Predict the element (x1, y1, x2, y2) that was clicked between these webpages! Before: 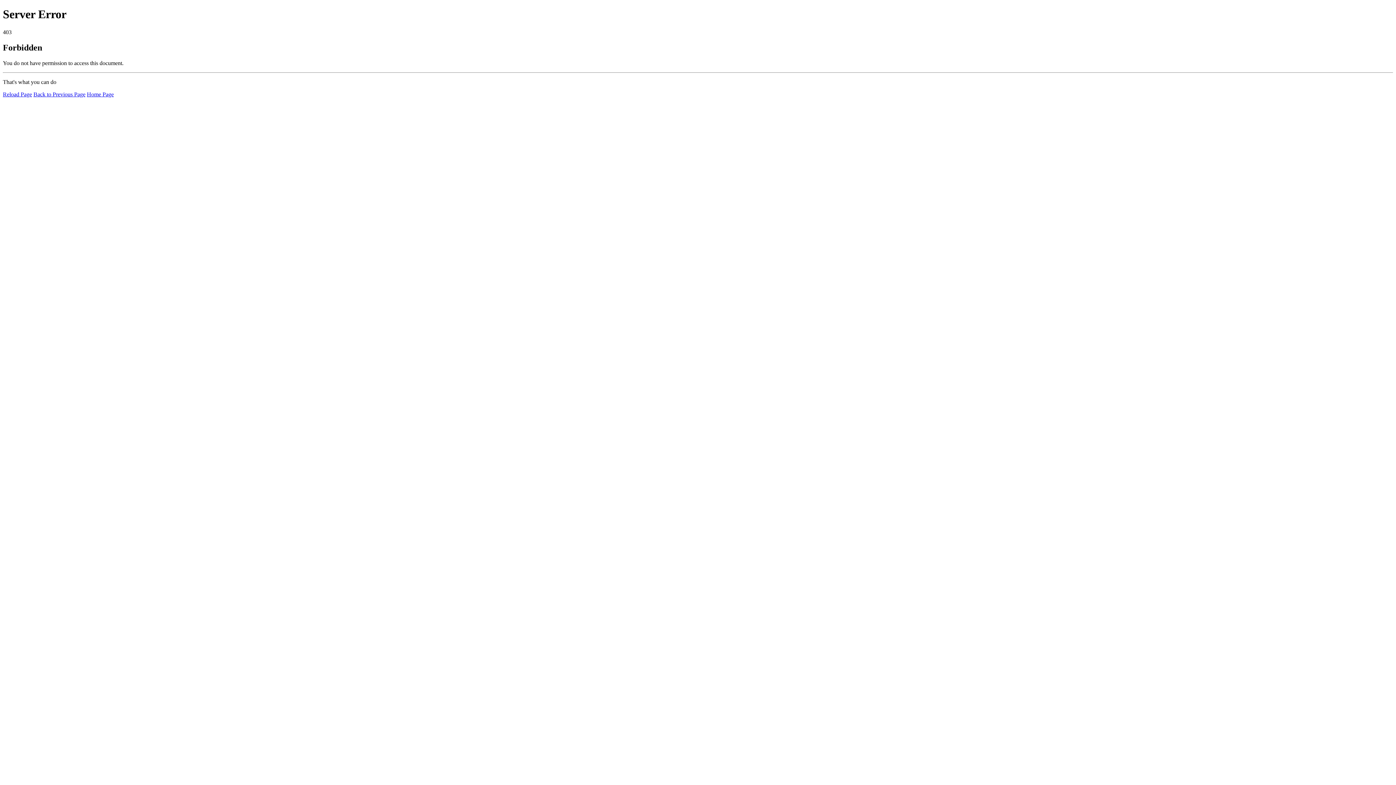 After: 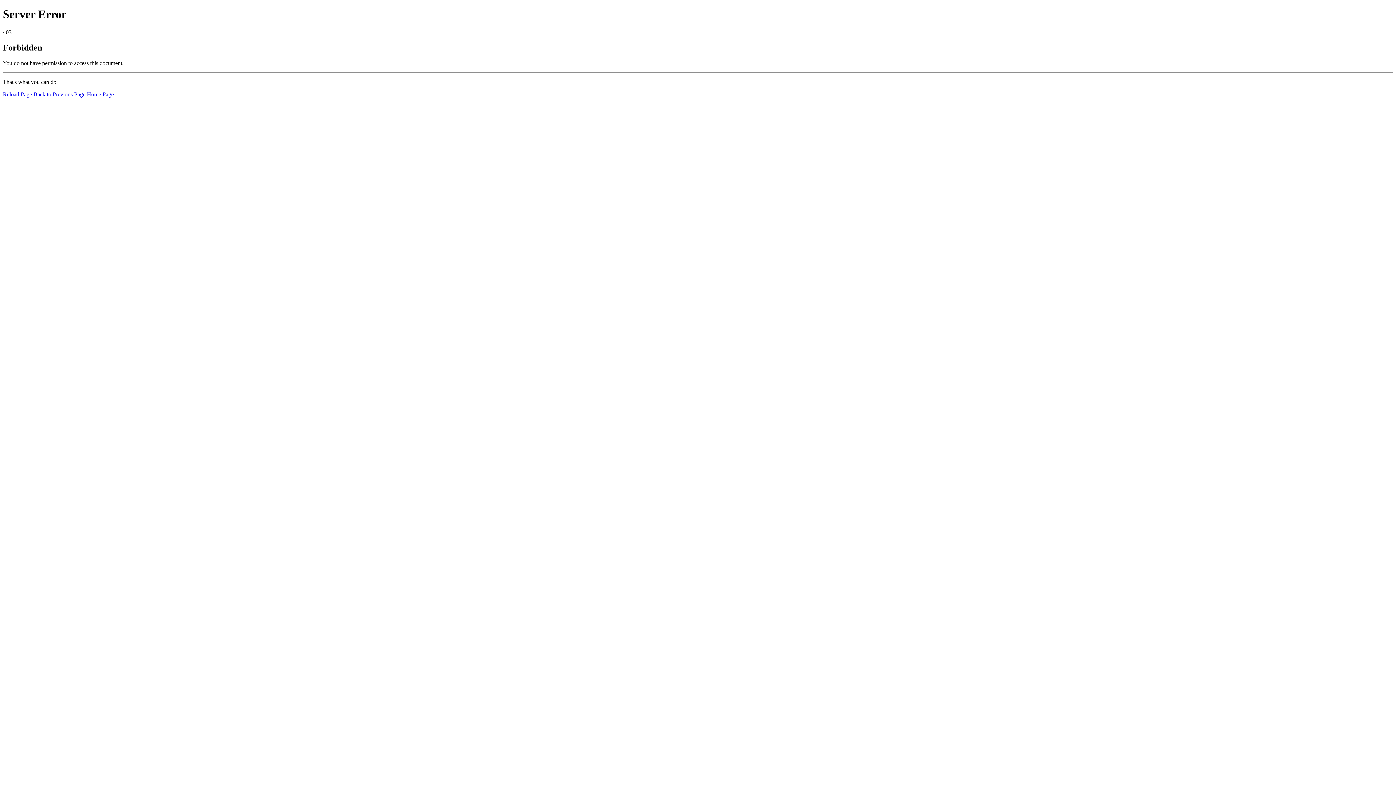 Action: label: Home Page bbox: (86, 91, 113, 97)